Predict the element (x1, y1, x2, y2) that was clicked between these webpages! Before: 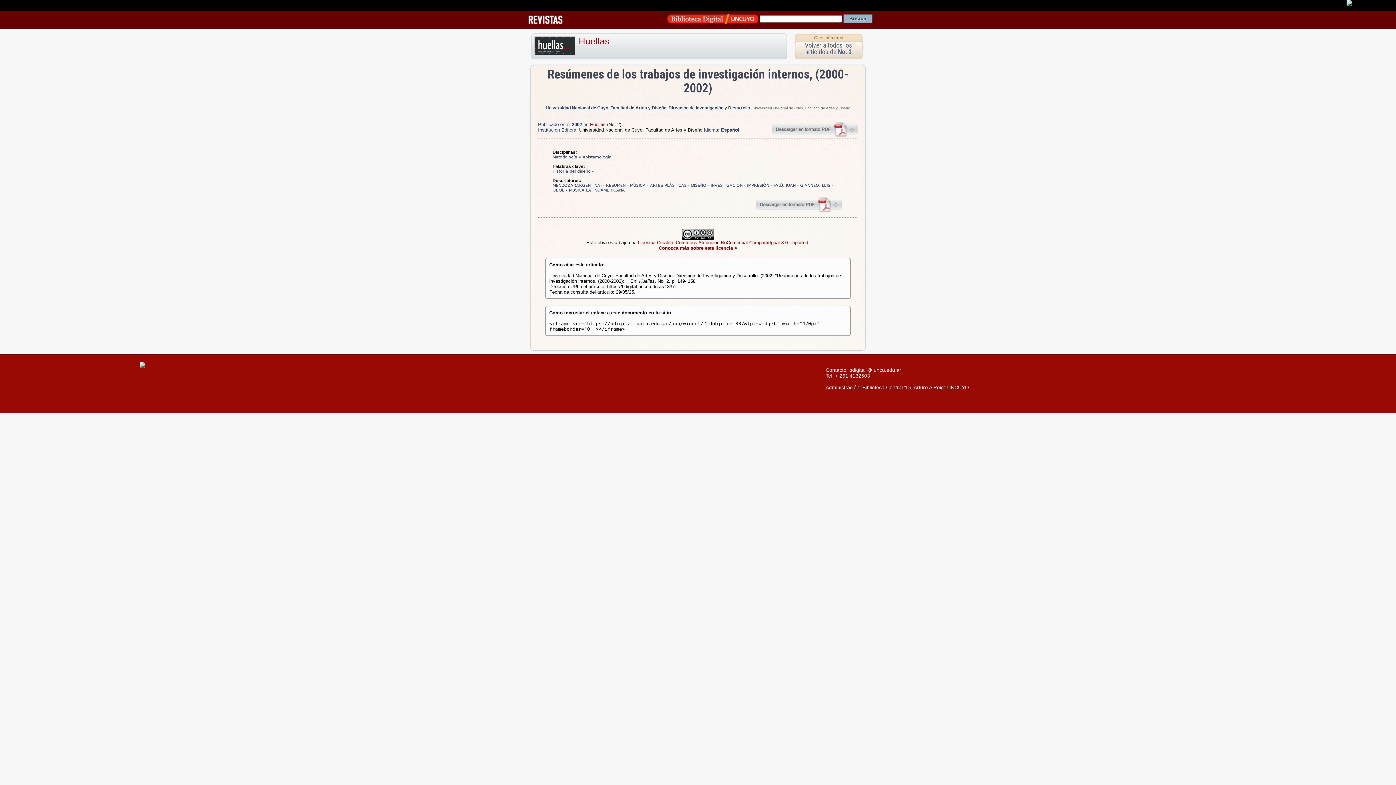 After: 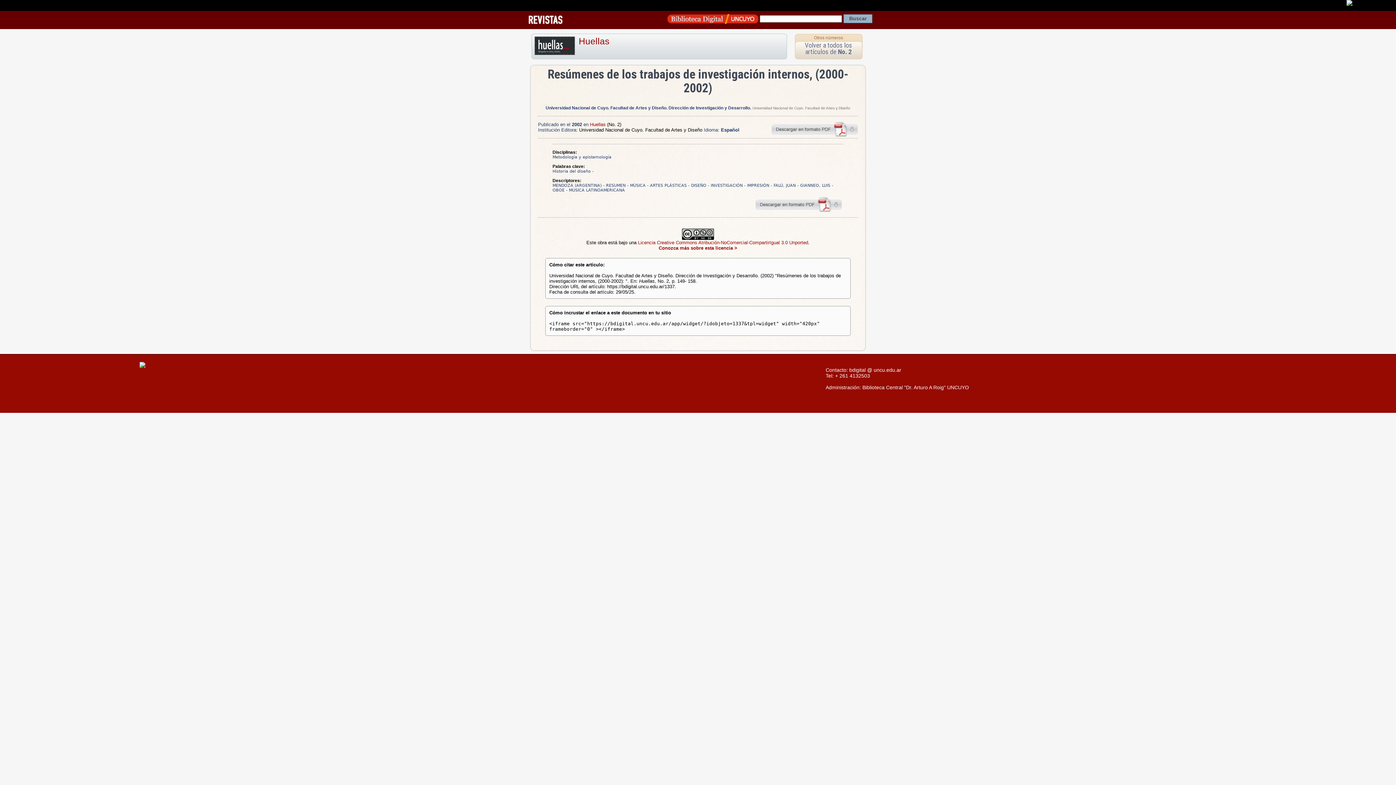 Action: bbox: (755, 207, 842, 213)